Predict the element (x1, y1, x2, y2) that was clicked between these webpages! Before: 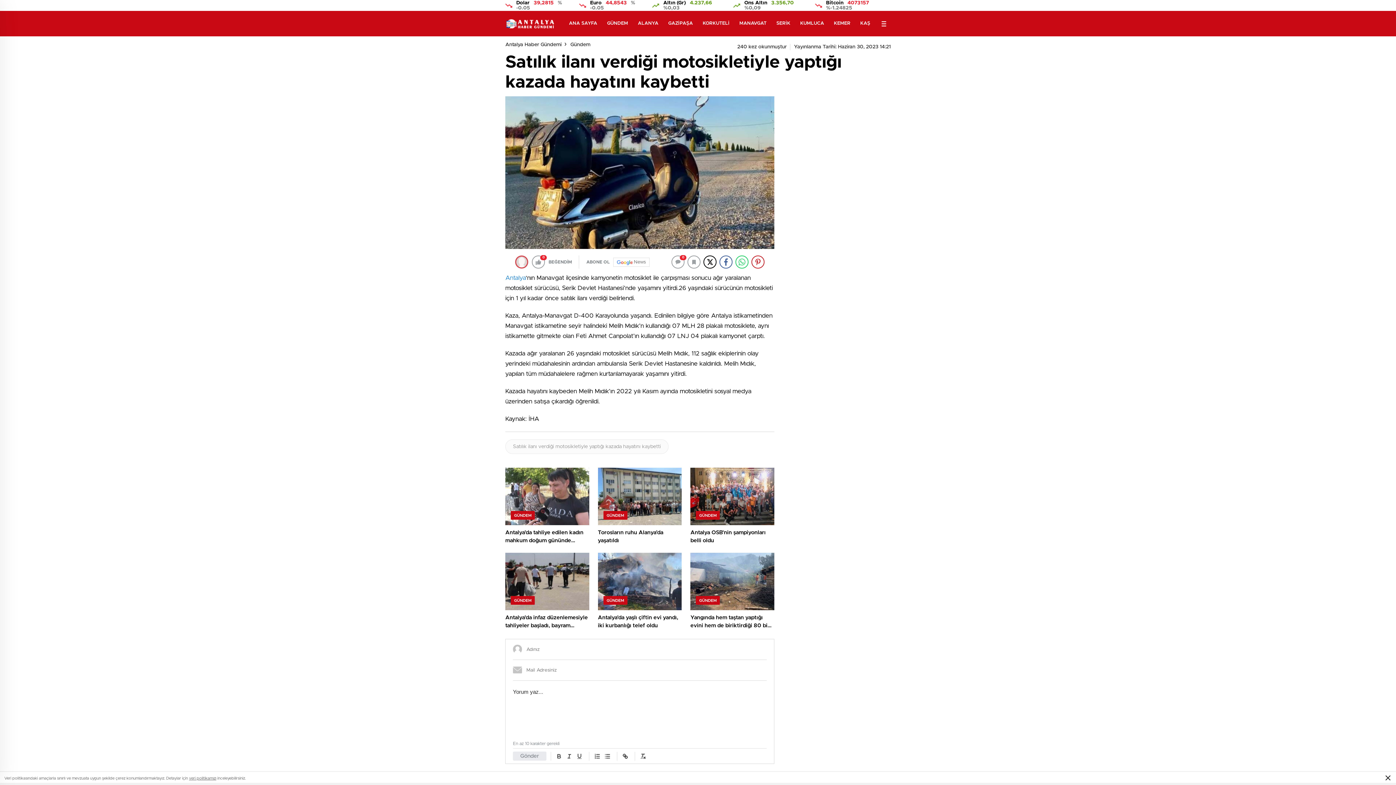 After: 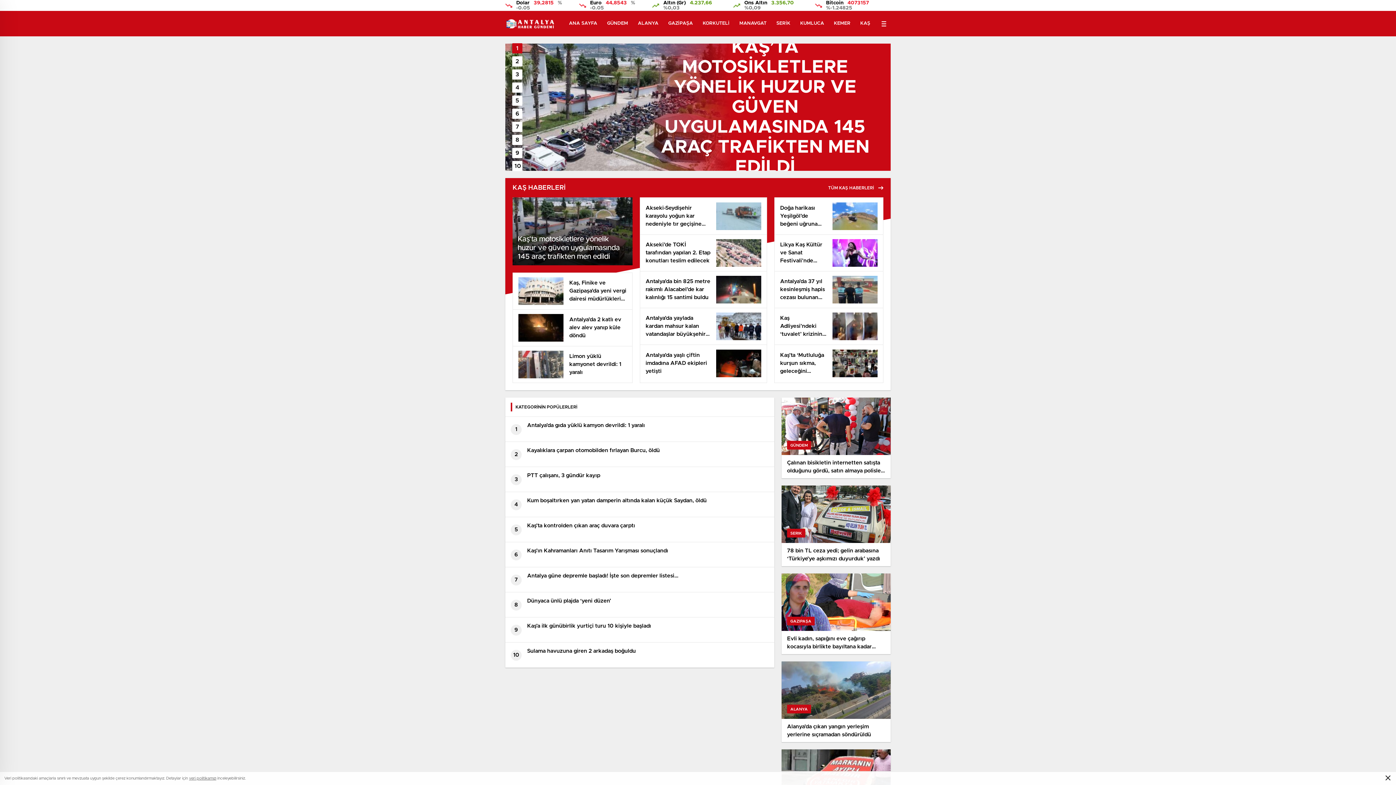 Action: bbox: (860, 10, 870, 36) label: KAŞ